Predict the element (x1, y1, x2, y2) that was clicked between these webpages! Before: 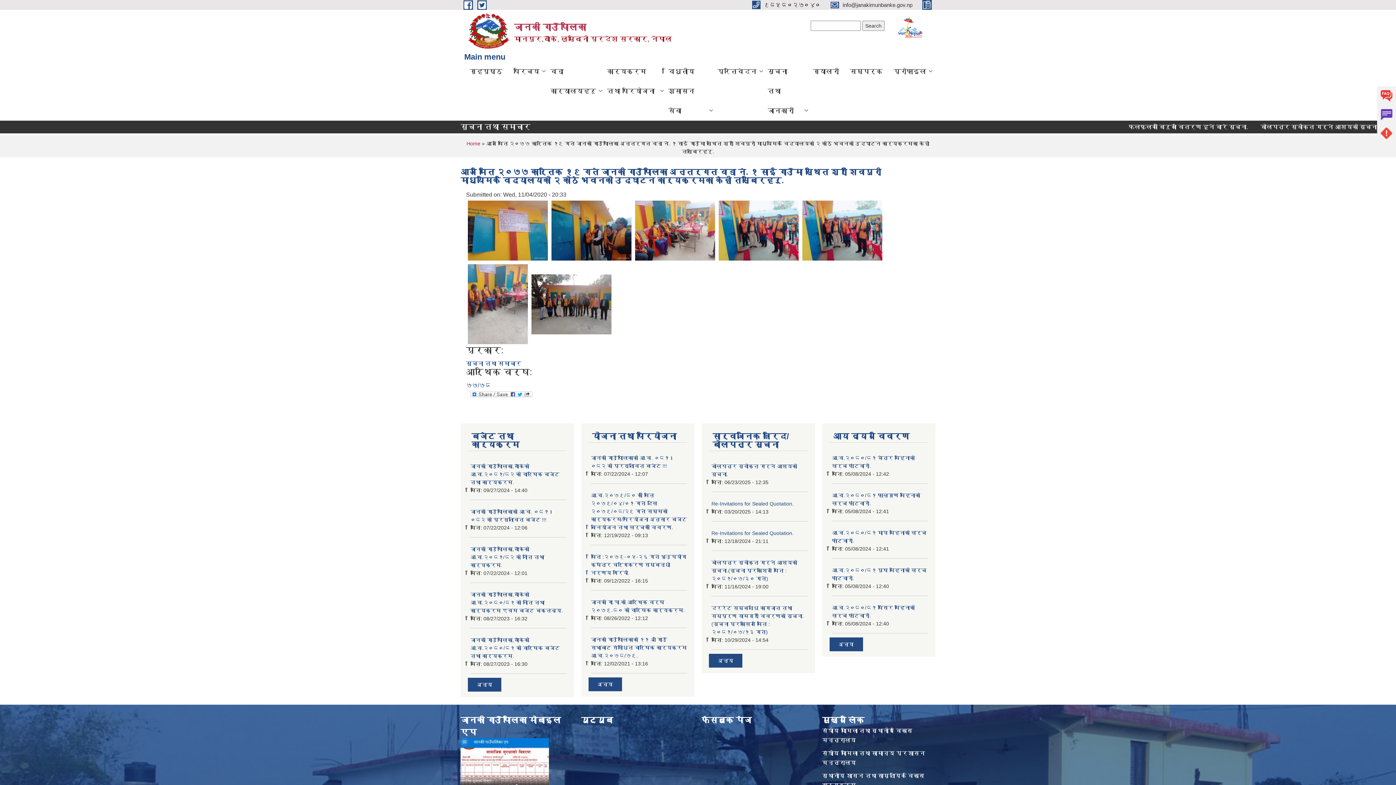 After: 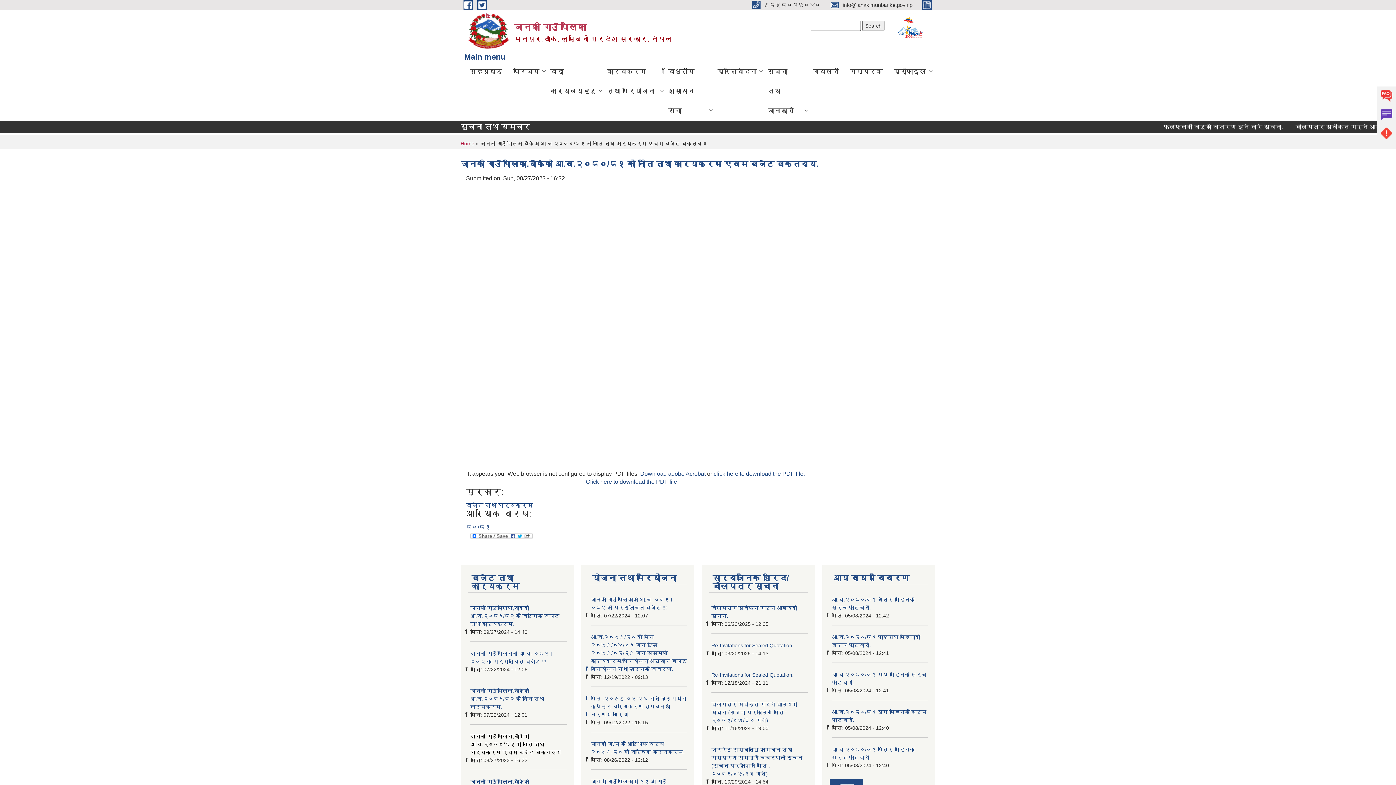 Action: label: जानकी गाउँपालिका,बाँकेको आ.व.२०८०/८१ को नीति तथा कार्यक्रम एवम बजेट बक्तव्य. bbox: (470, 592, 562, 613)